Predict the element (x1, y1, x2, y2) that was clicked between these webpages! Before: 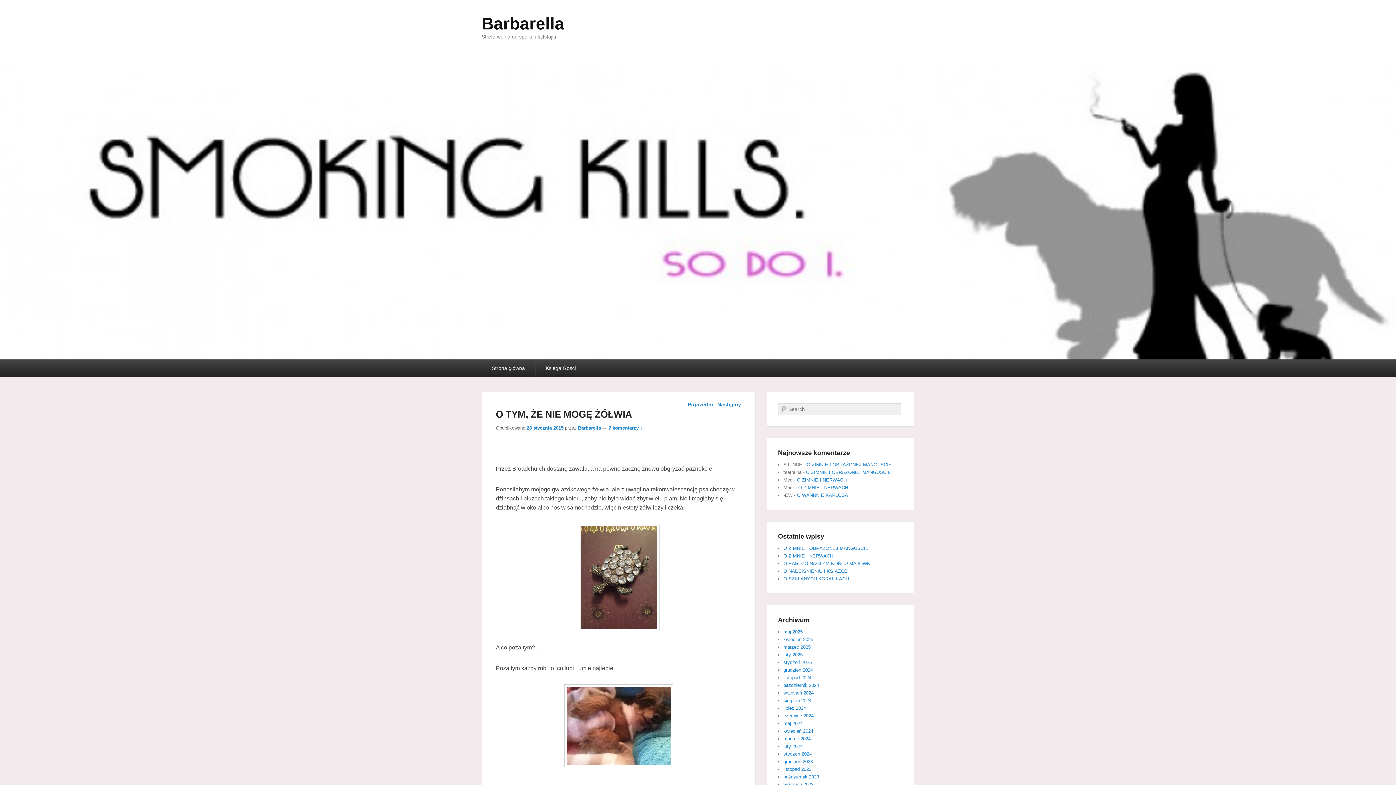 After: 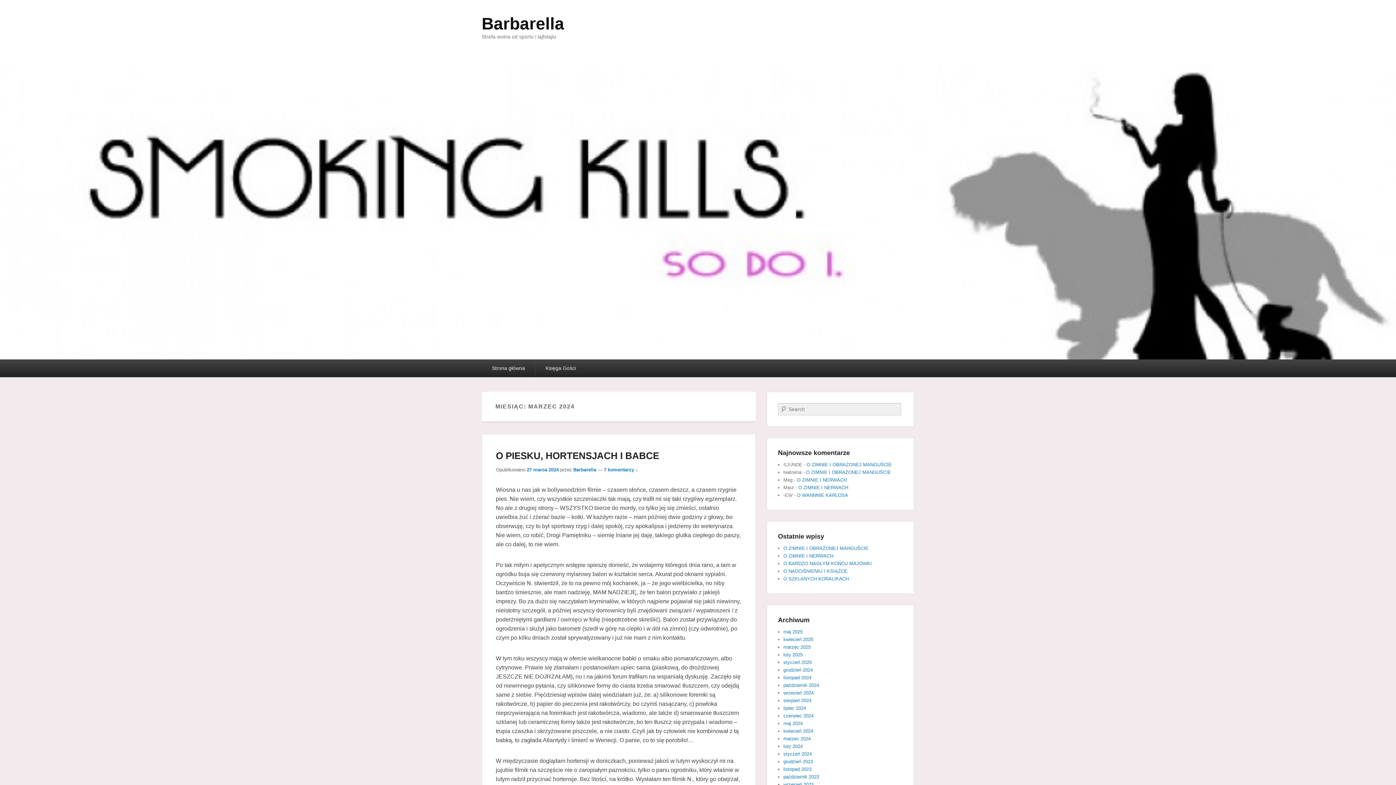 Action: bbox: (783, 736, 810, 741) label: marzec 2024